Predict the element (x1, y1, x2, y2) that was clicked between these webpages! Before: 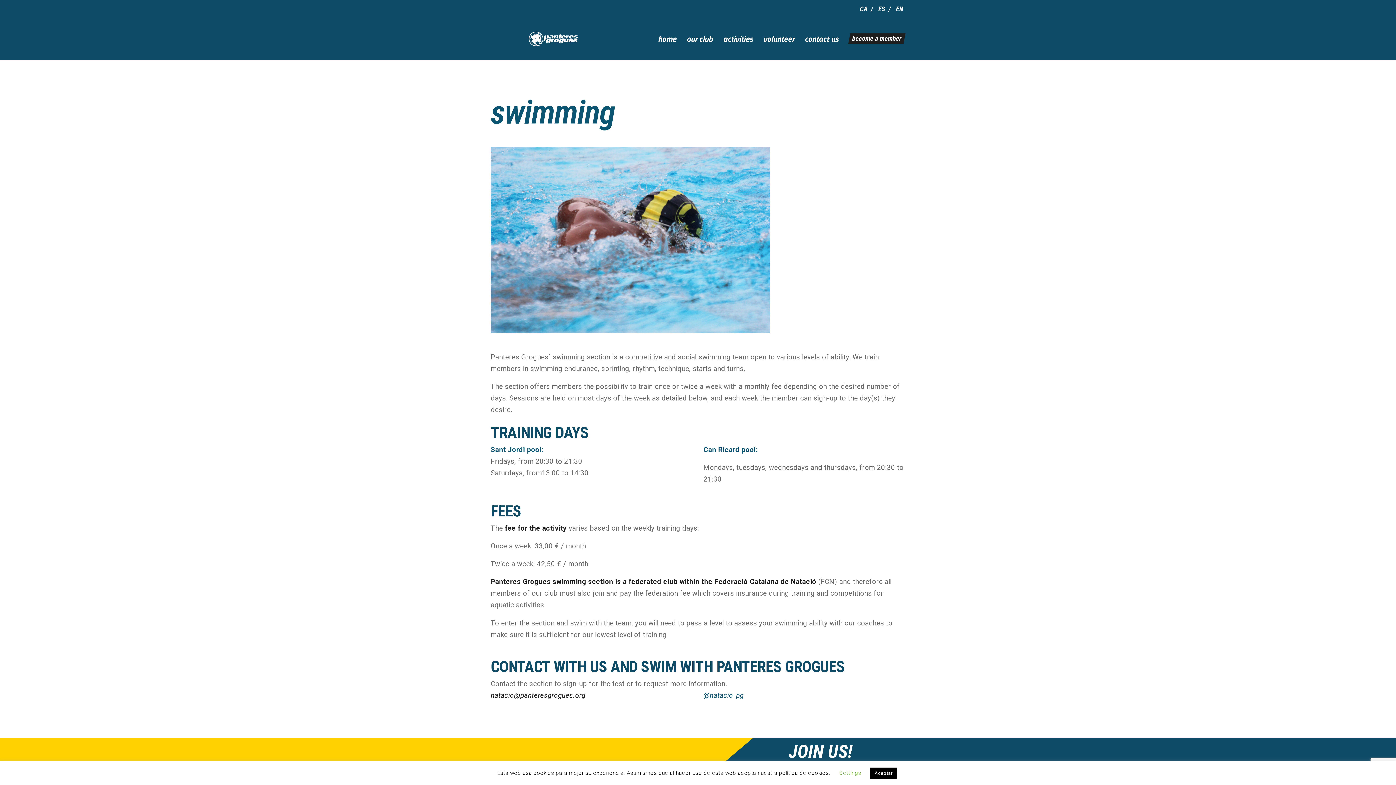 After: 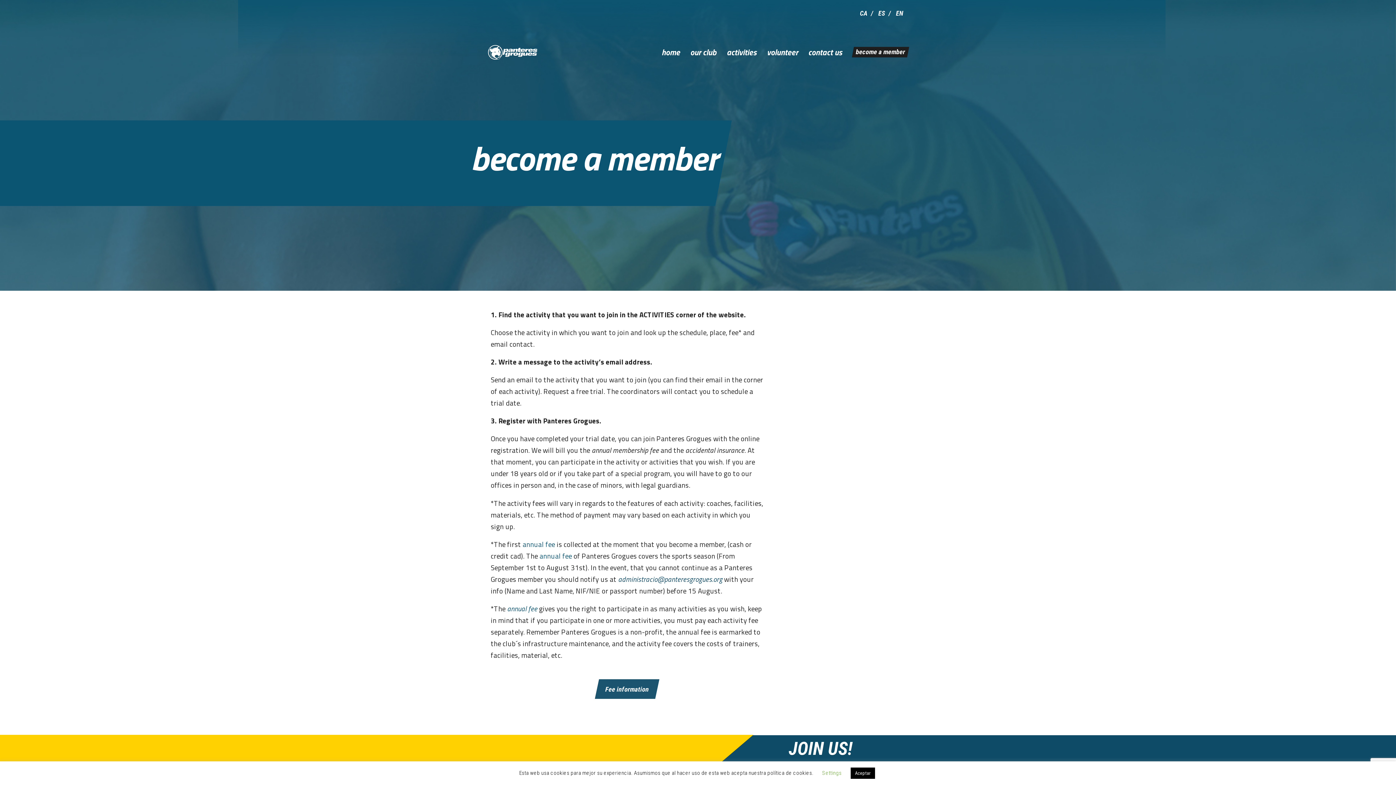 Action: bbox: (848, 33, 905, 44) label: become a member